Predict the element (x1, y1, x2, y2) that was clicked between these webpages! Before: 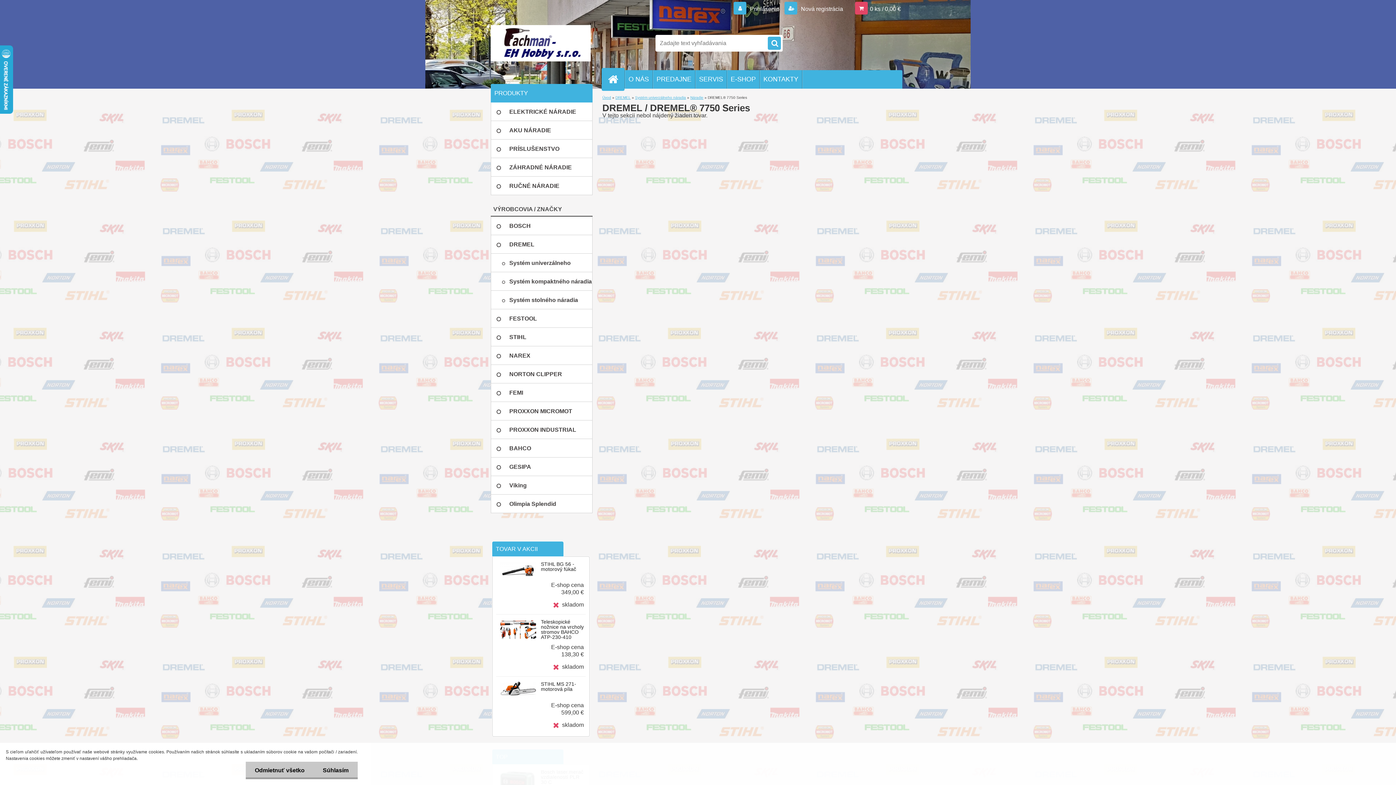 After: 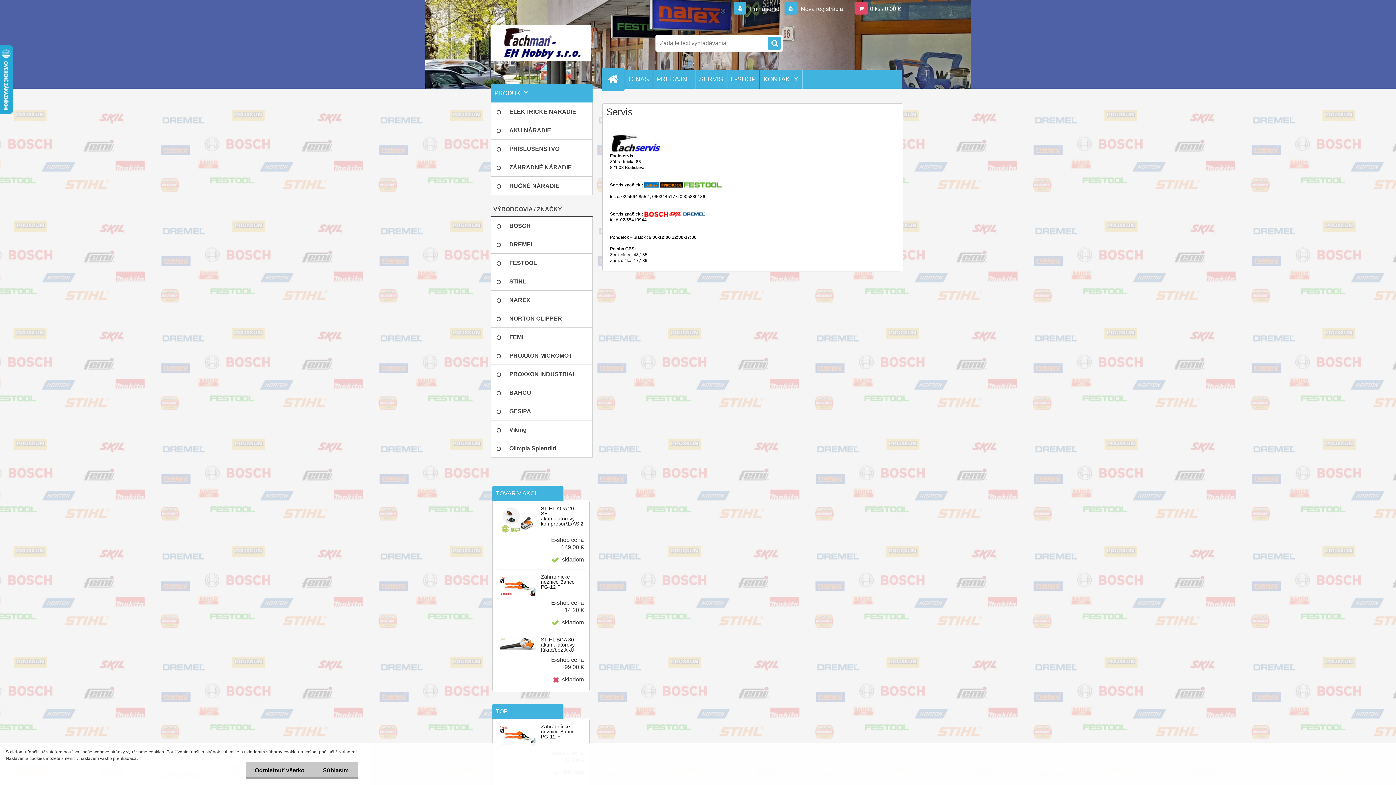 Action: label: SERVIS bbox: (695, 70, 726, 88)